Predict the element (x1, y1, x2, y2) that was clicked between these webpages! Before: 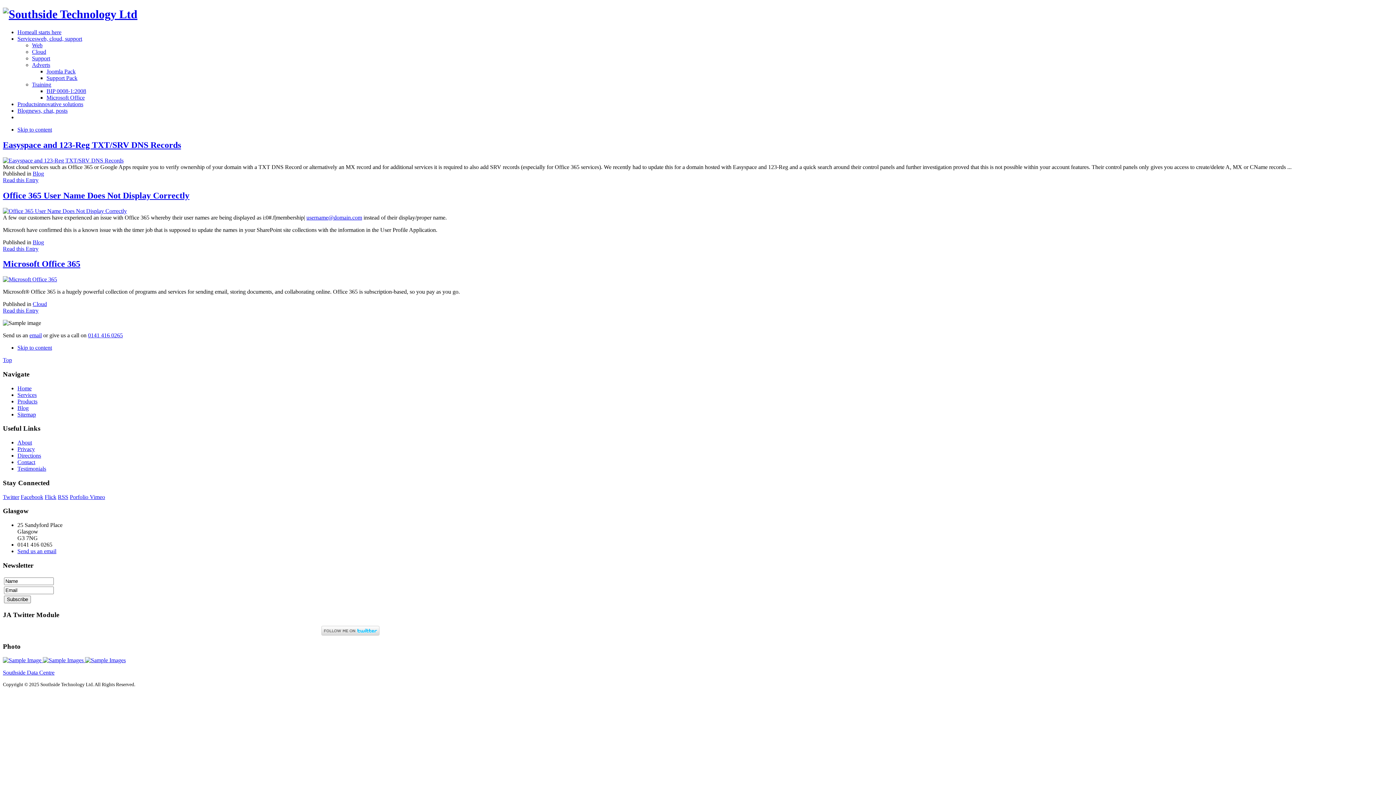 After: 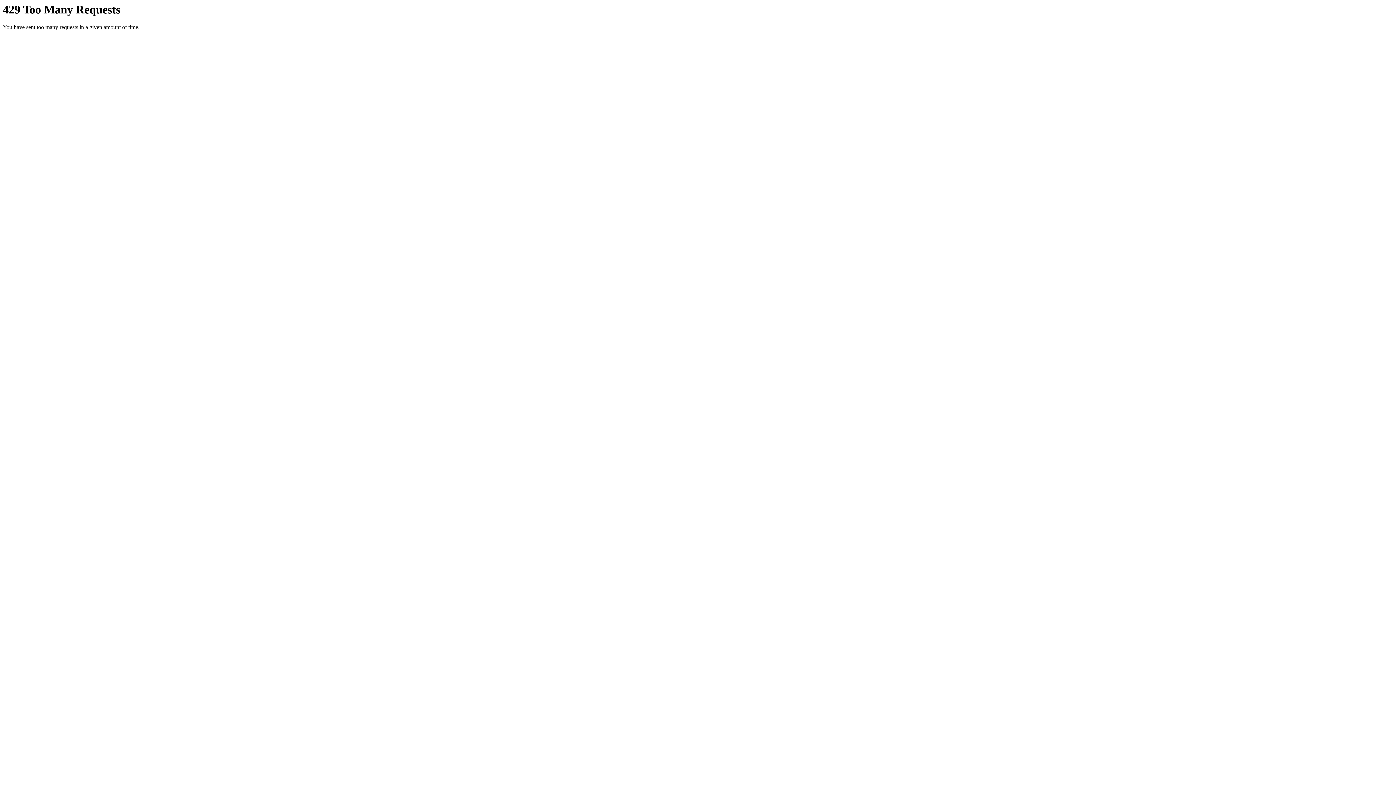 Action: label: Flick bbox: (44, 494, 56, 500)